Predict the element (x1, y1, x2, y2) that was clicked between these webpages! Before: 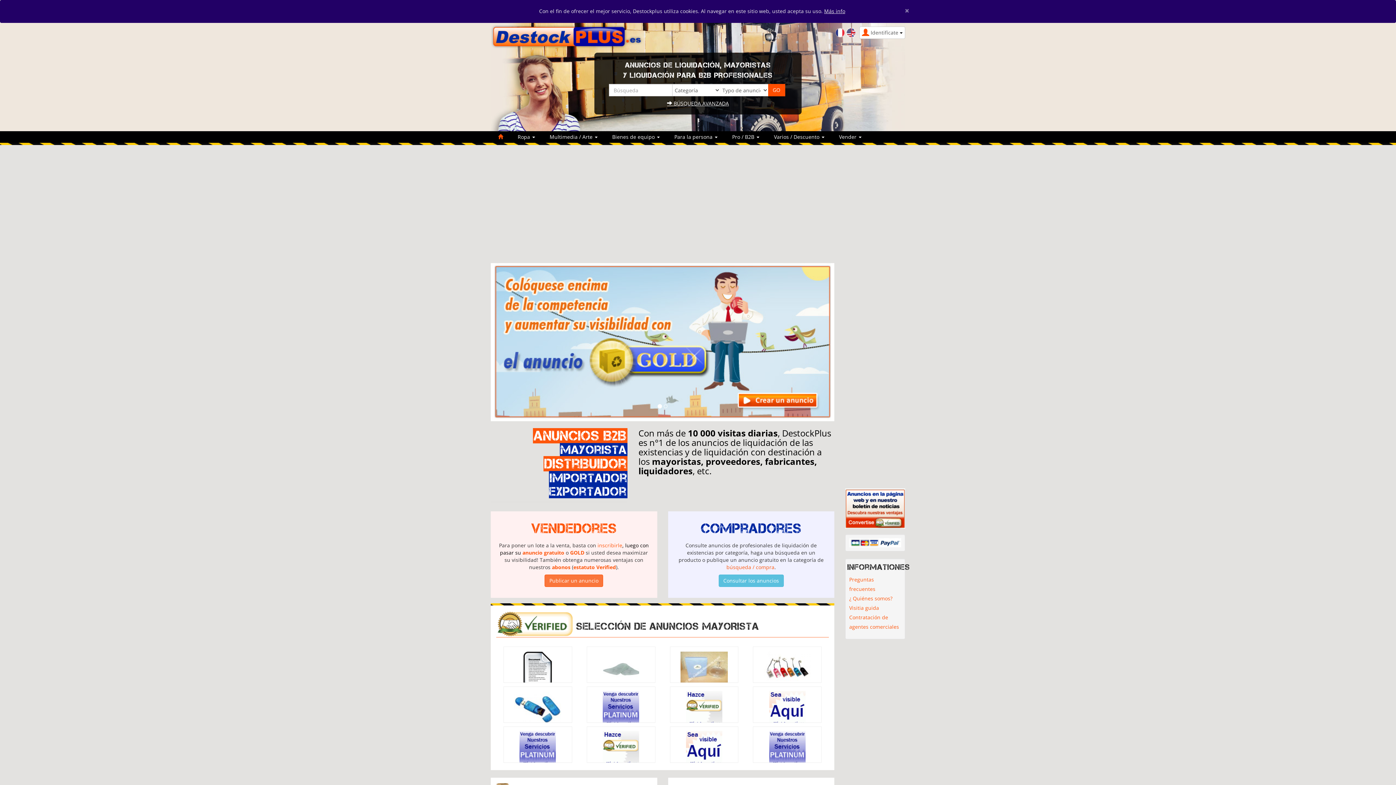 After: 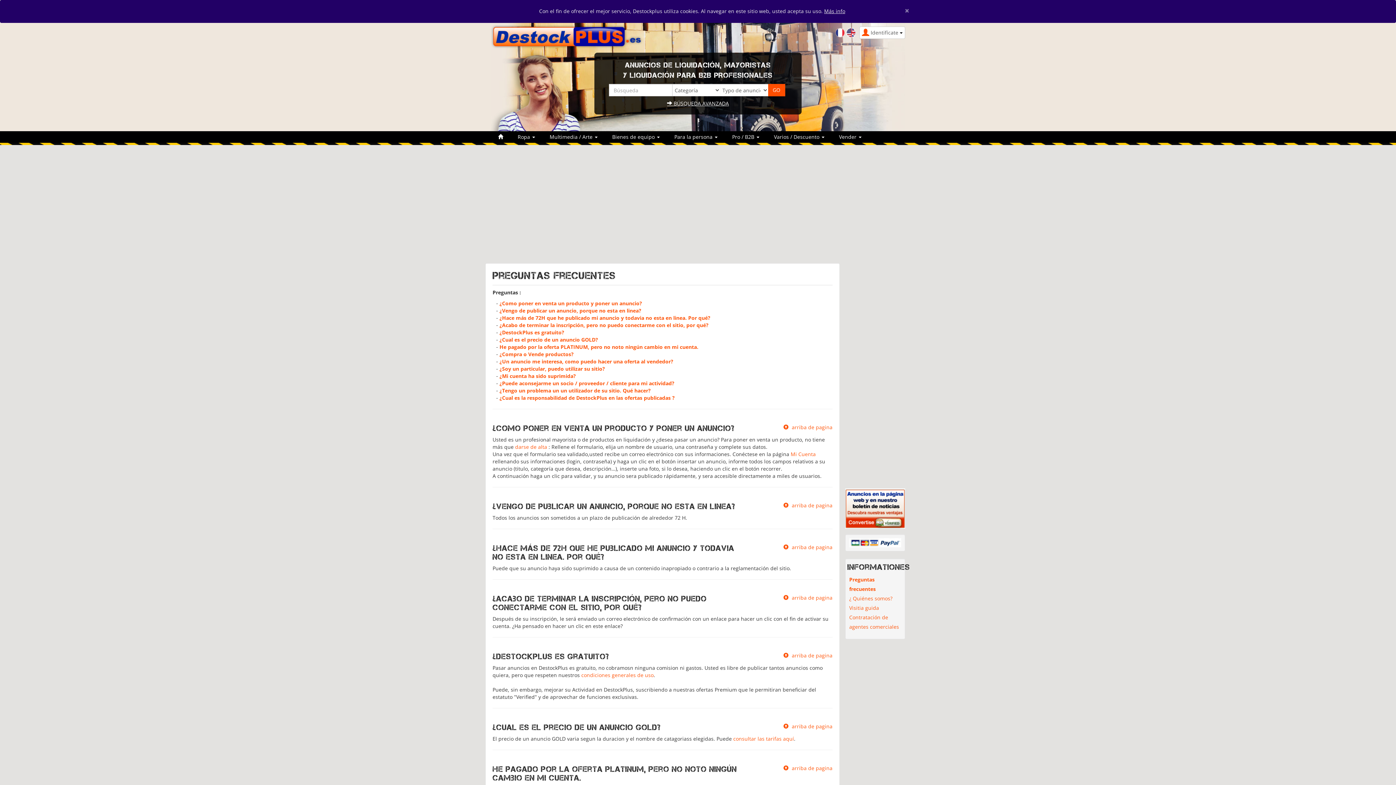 Action: label: Preguntas frecuentes bbox: (849, 572, 875, 596)